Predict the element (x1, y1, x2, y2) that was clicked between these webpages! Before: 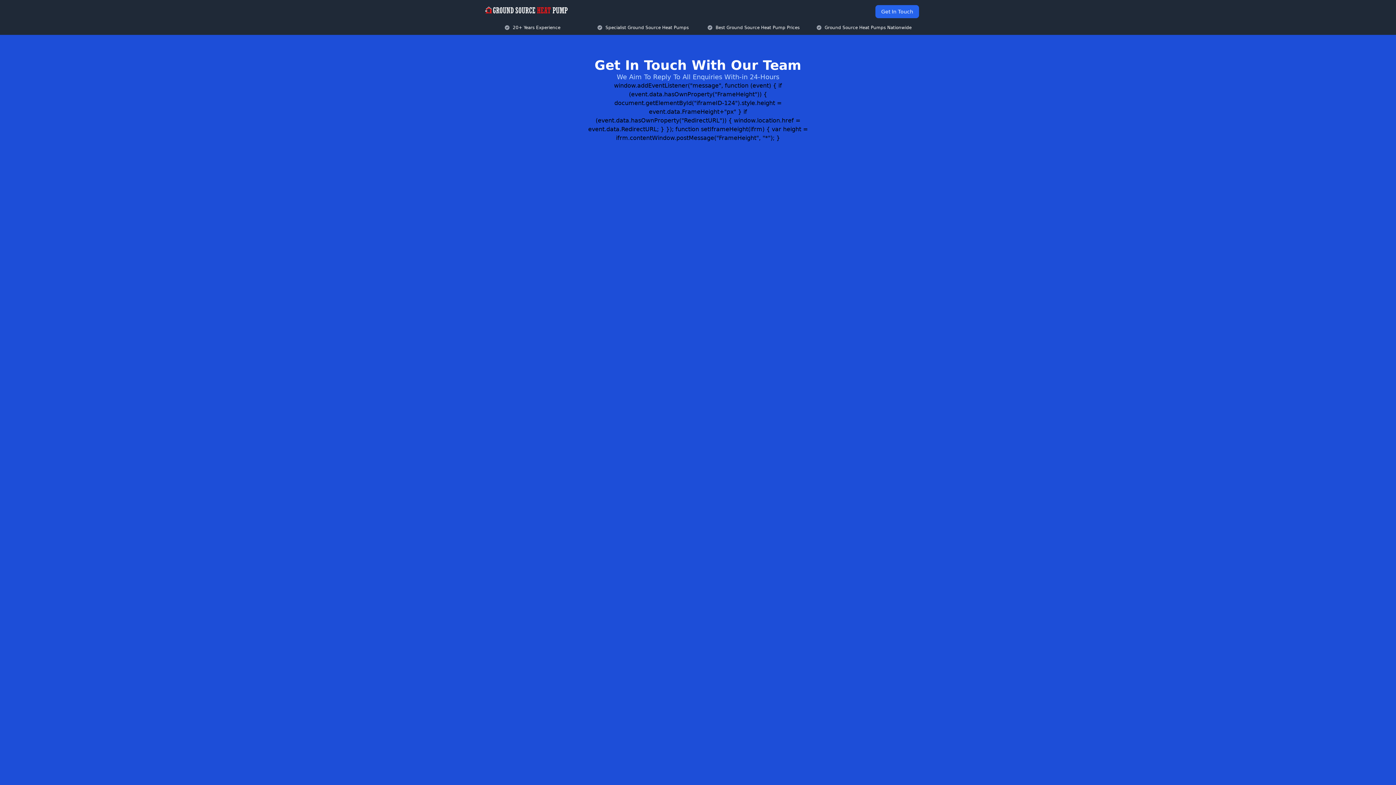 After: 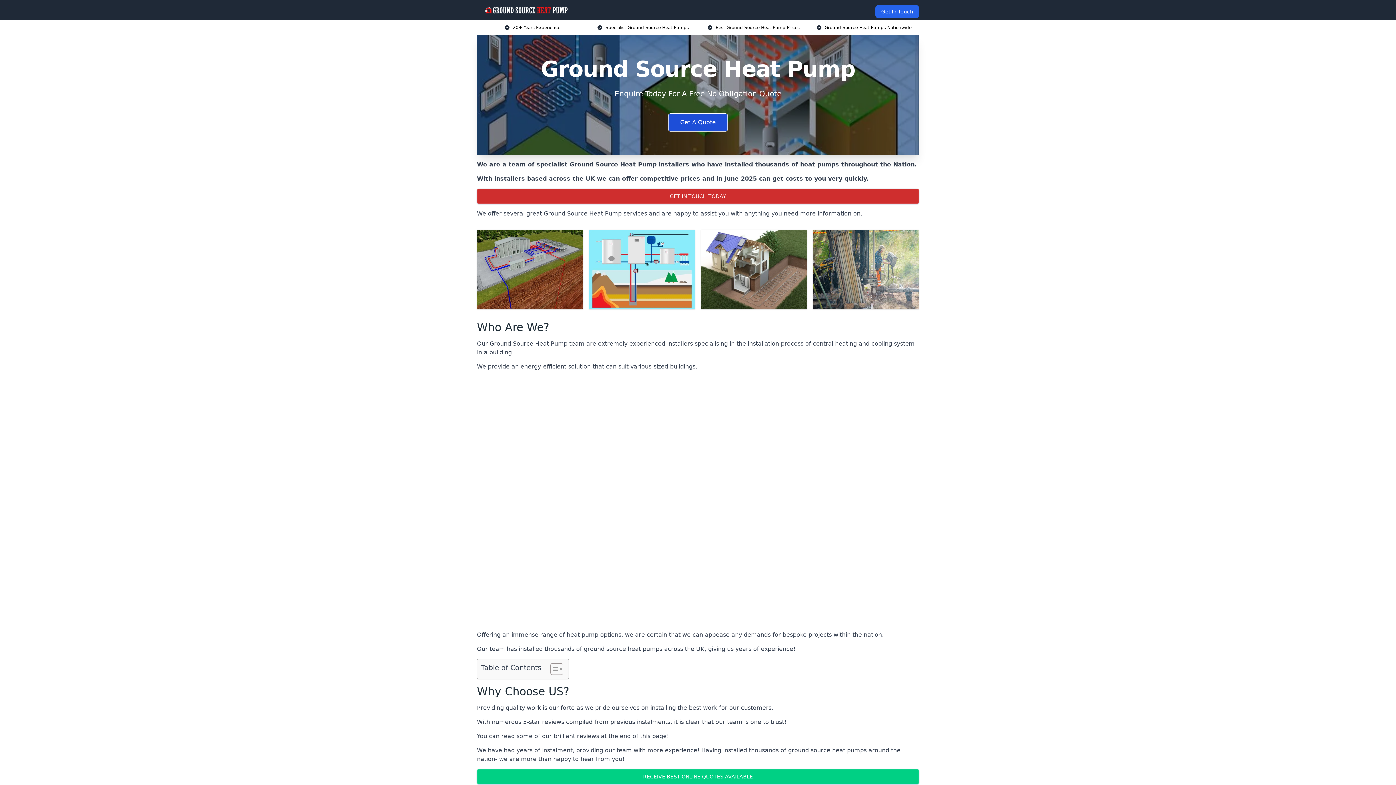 Action: bbox: (482, 5, 570, 14)